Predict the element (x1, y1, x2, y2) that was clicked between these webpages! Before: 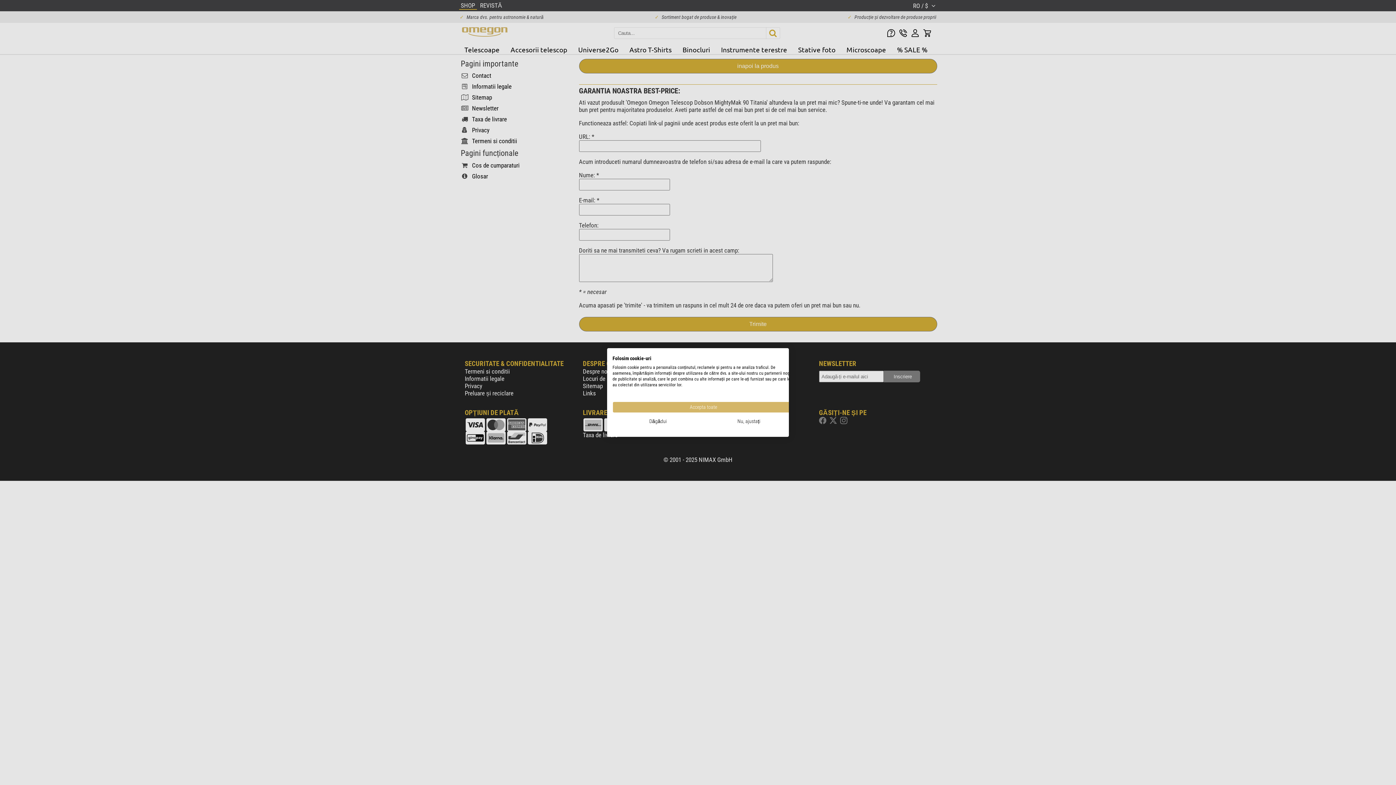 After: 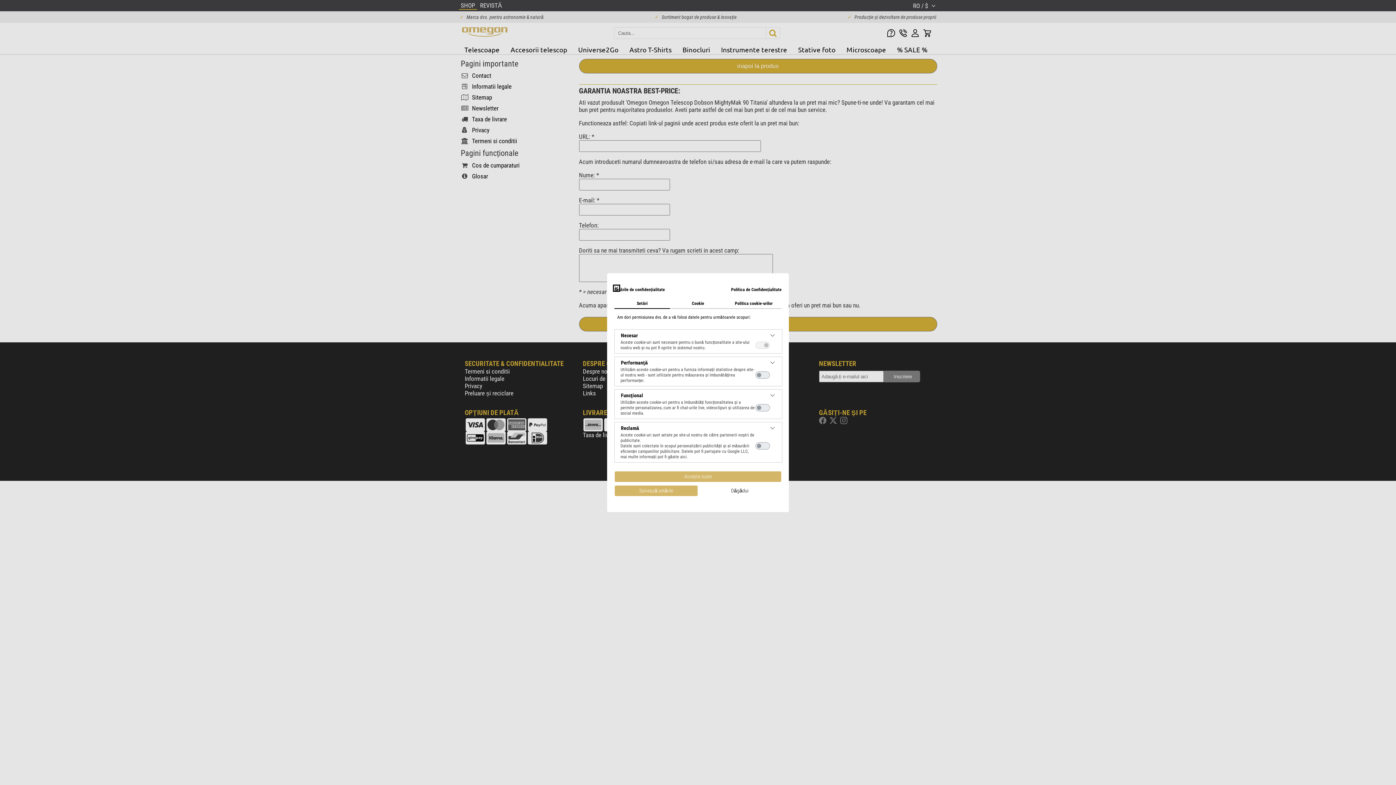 Action: bbox: (703, 416, 794, 427) label: Reglați preferințele cookie 